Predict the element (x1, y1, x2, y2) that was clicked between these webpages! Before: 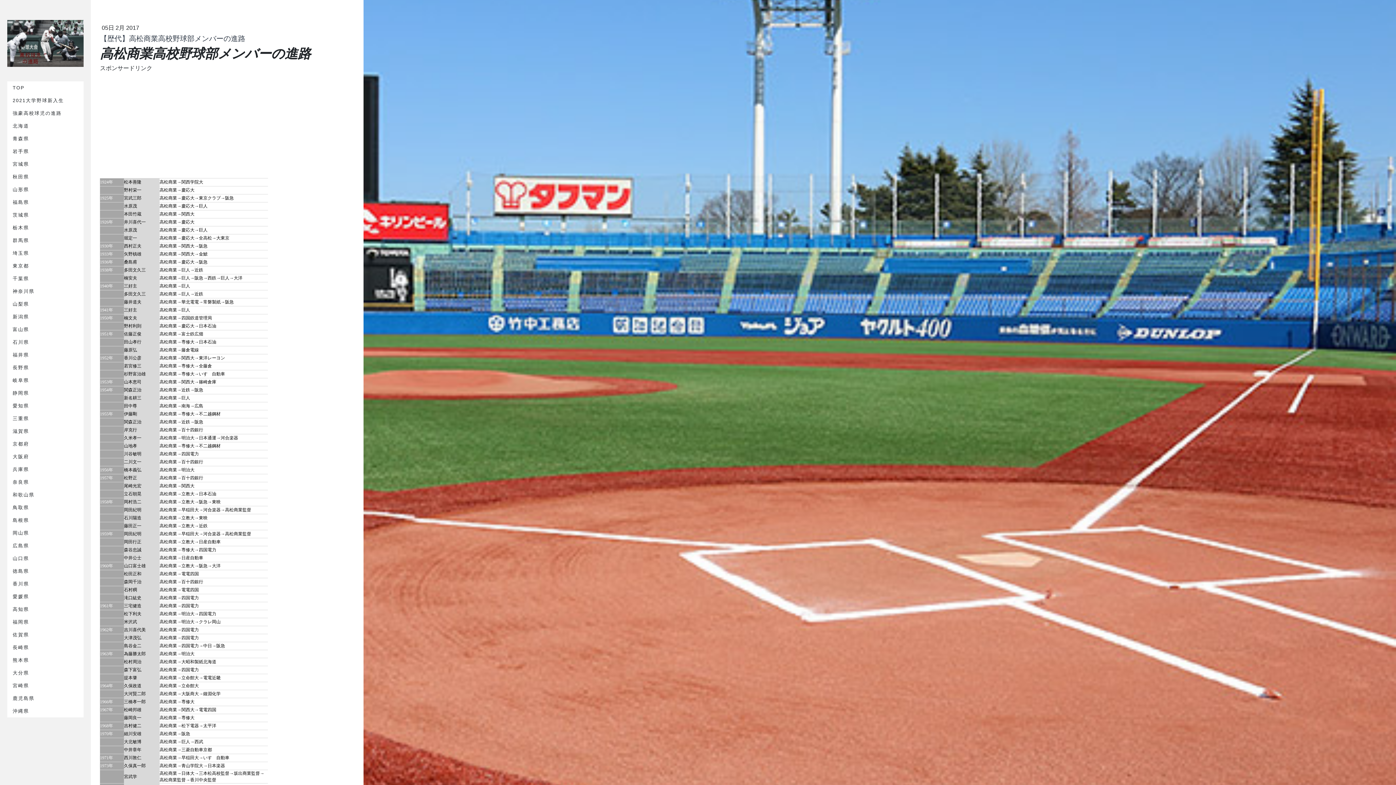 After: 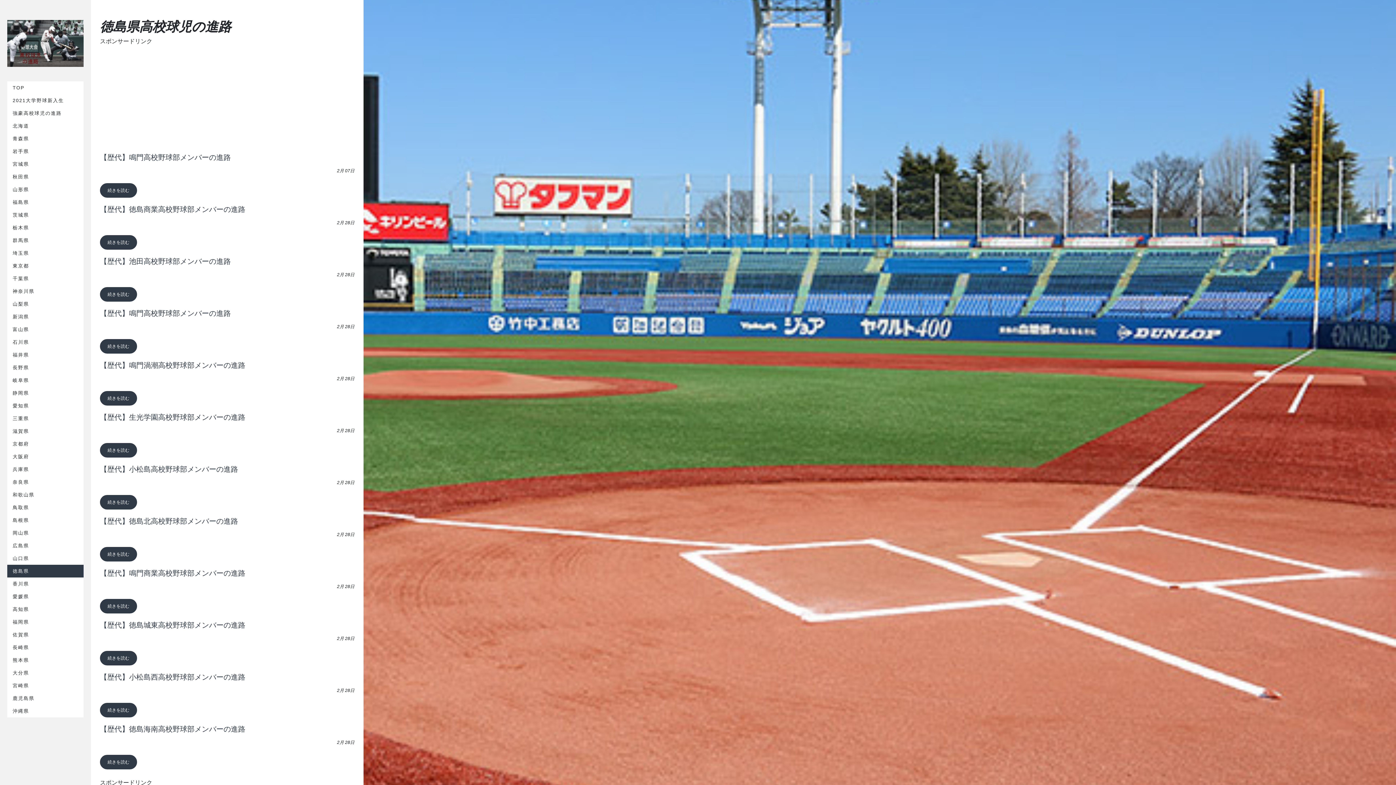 Action: label: 徳島県 bbox: (7, 565, 83, 577)